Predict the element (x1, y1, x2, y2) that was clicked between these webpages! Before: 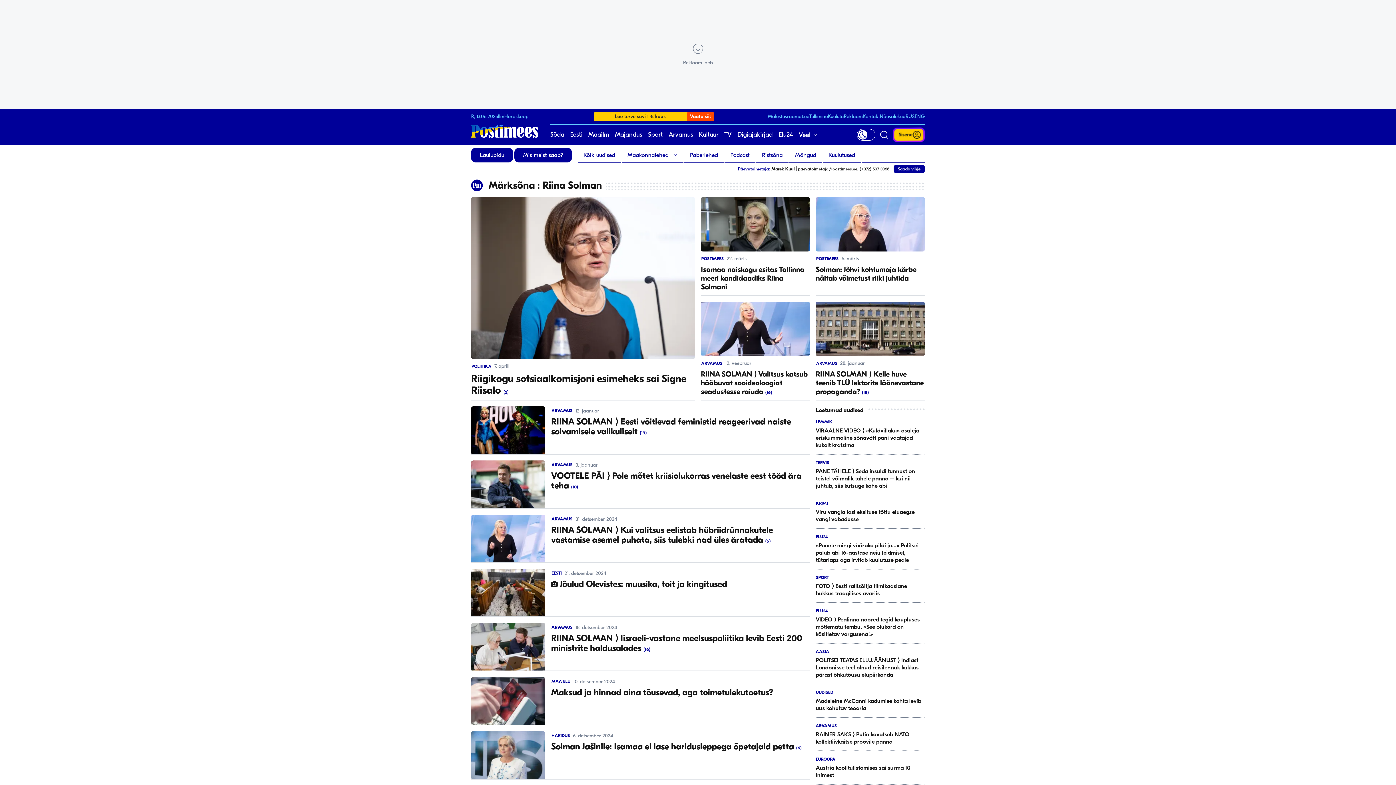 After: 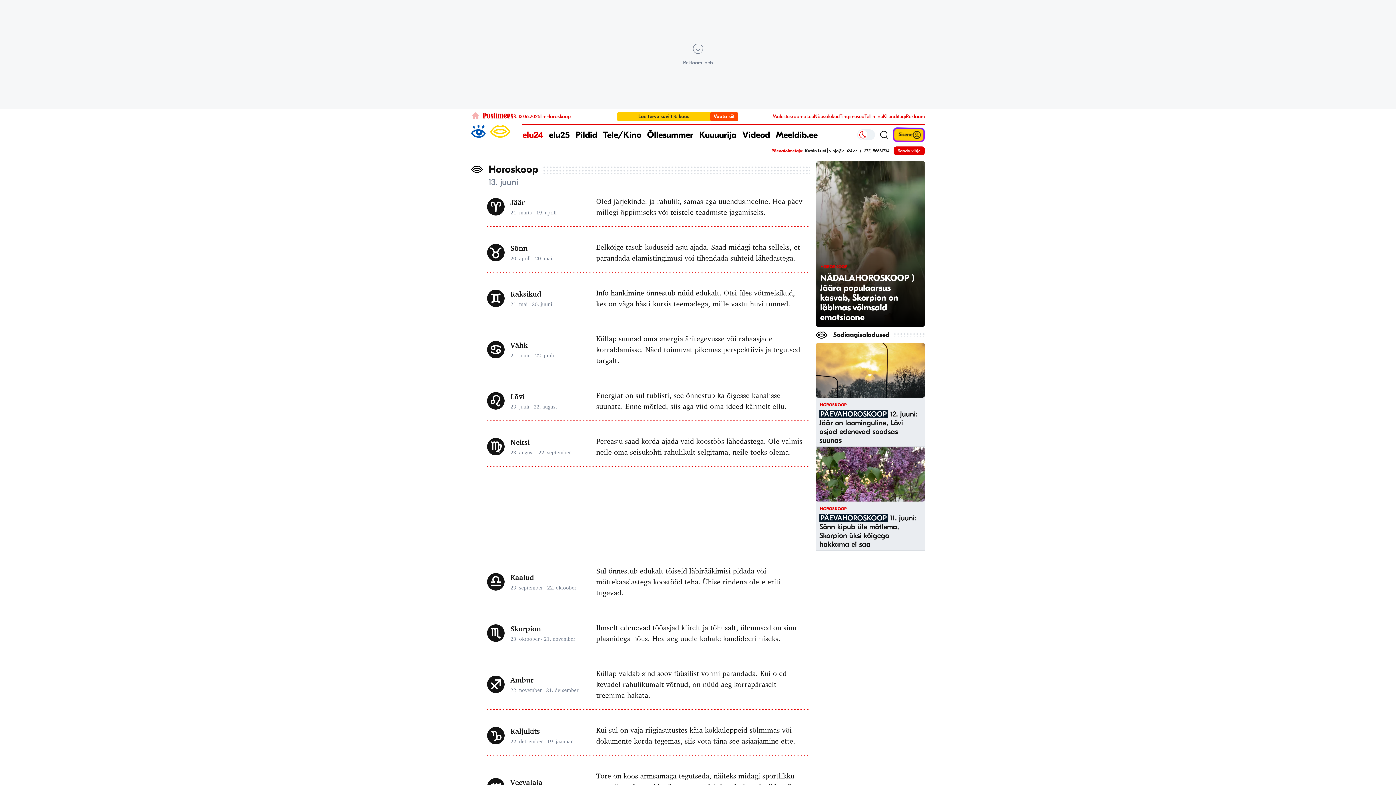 Action: label: Horoskoop bbox: (504, 113, 528, 119)